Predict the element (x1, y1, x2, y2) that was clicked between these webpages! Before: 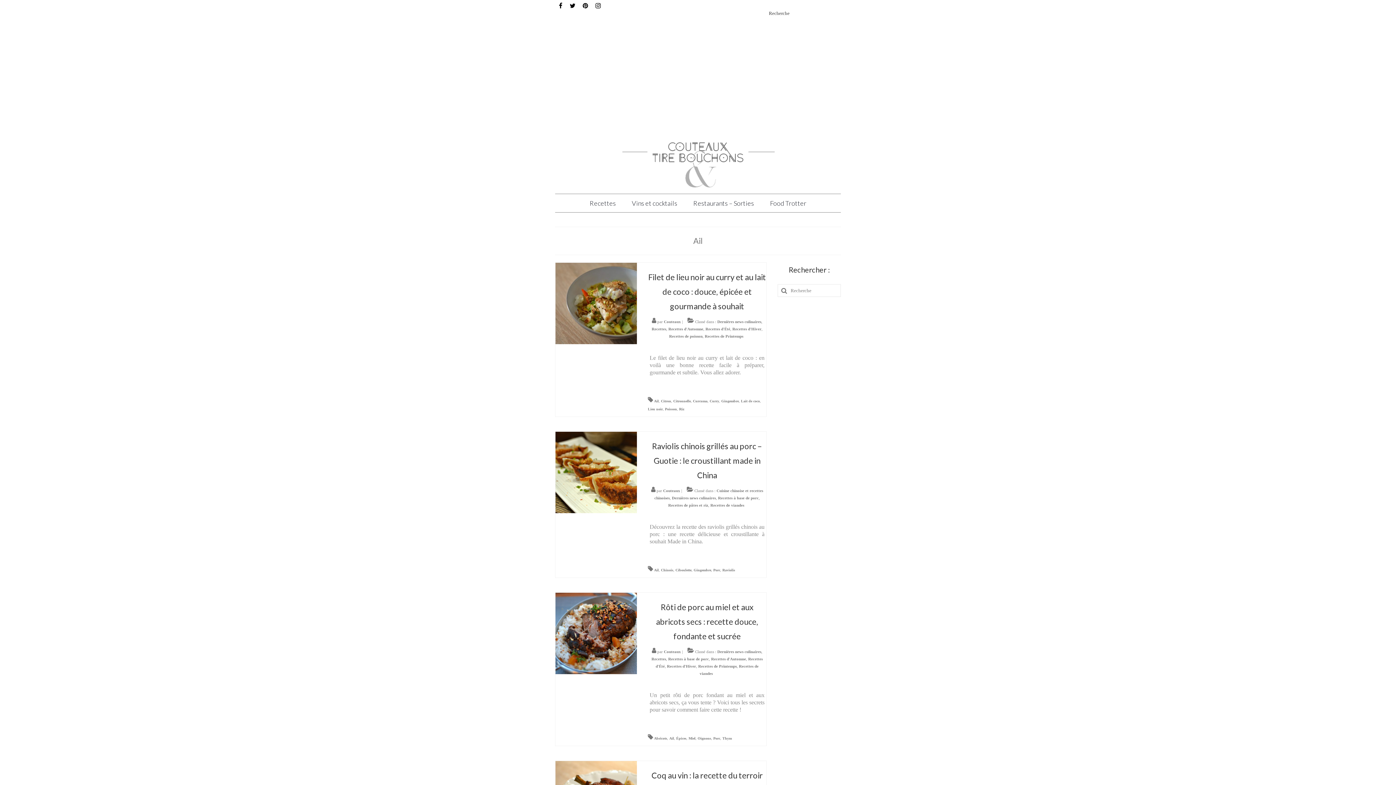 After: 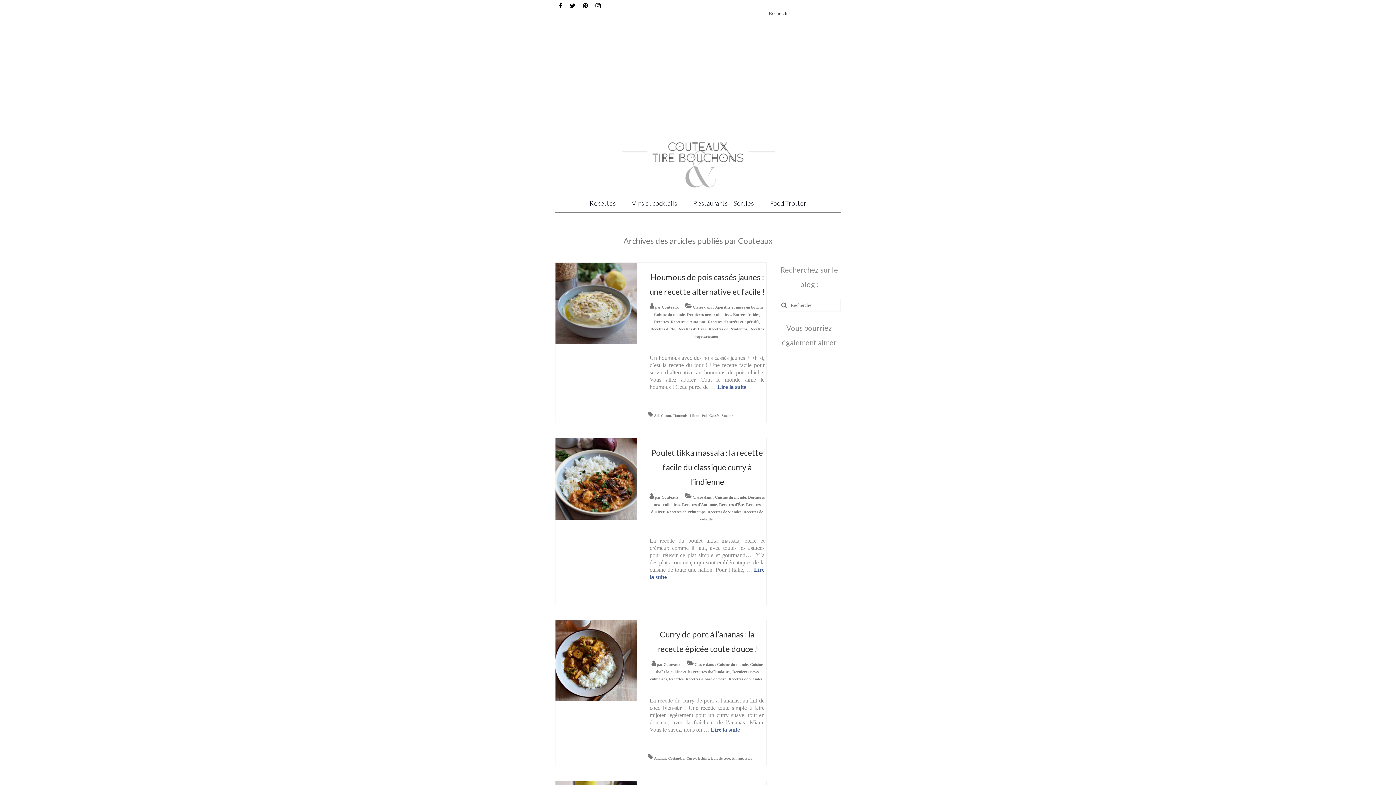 Action: label: Couteaux bbox: (663, 488, 680, 493)